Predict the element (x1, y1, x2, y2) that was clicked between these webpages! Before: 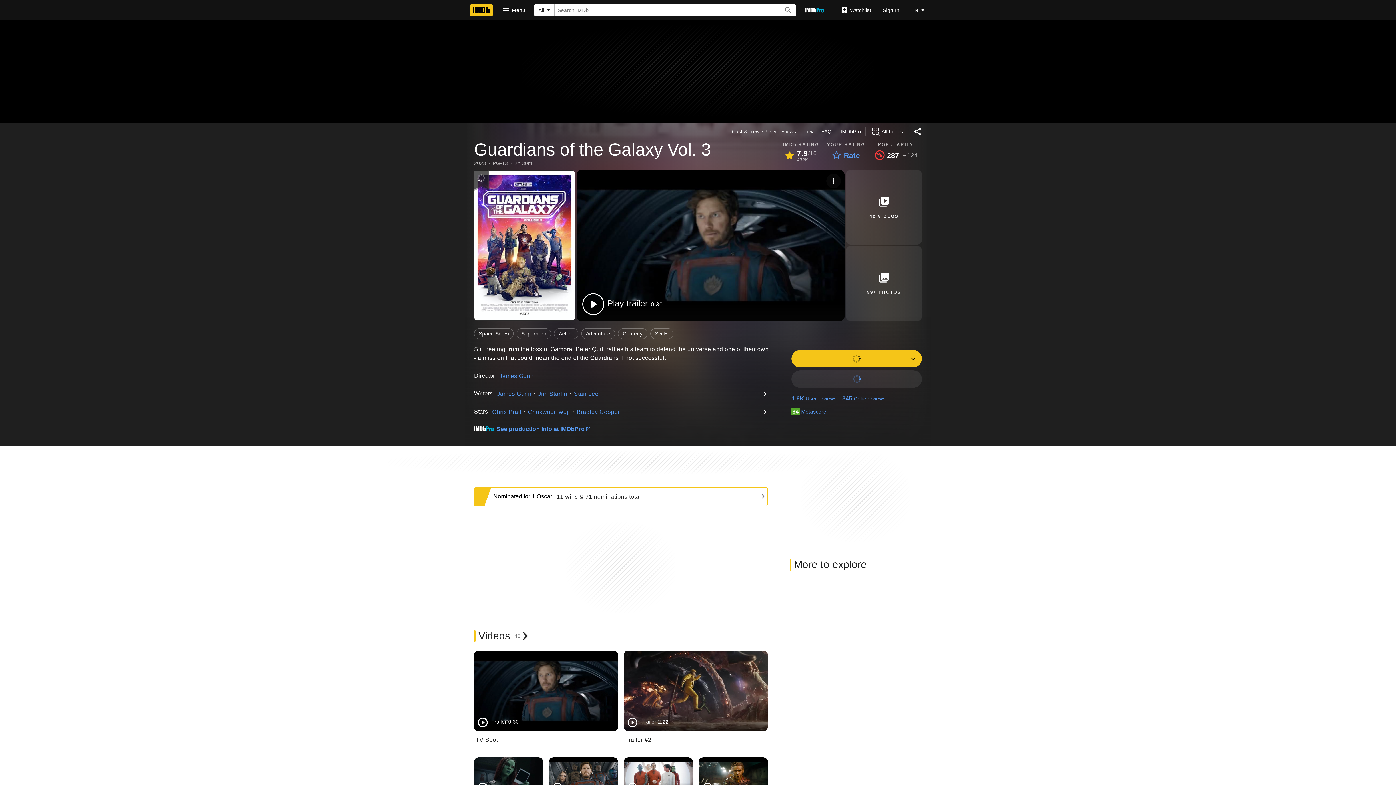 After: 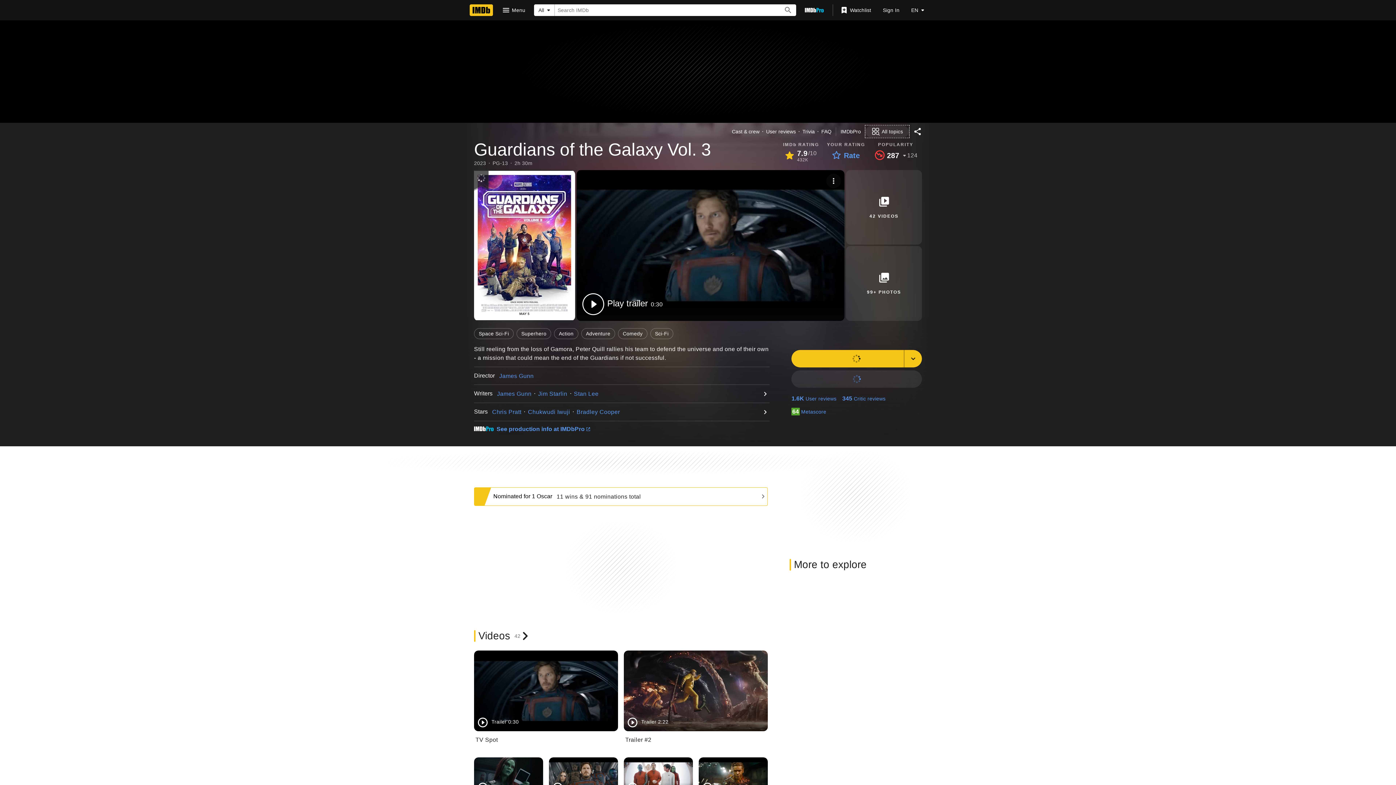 Action: bbox: (865, 125, 909, 137) label: View all topics